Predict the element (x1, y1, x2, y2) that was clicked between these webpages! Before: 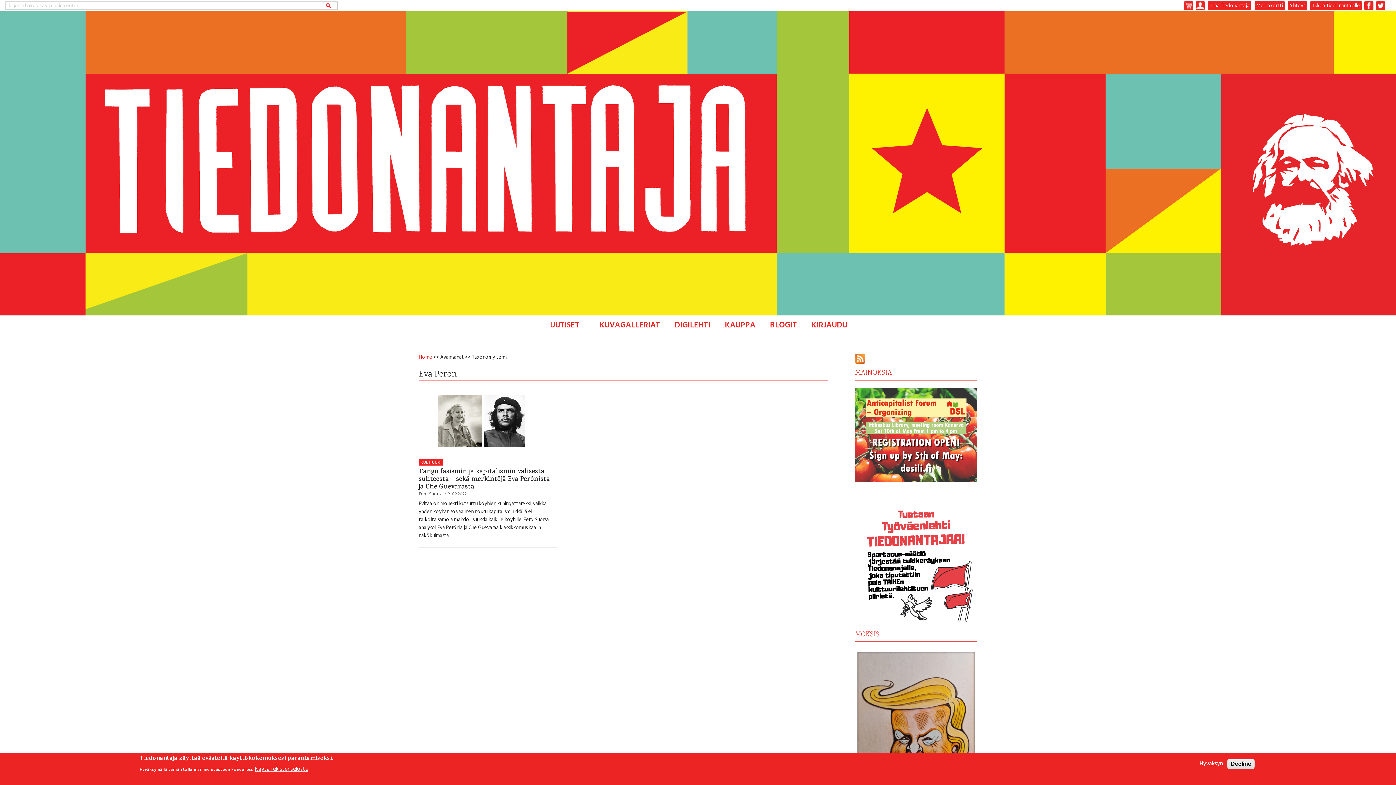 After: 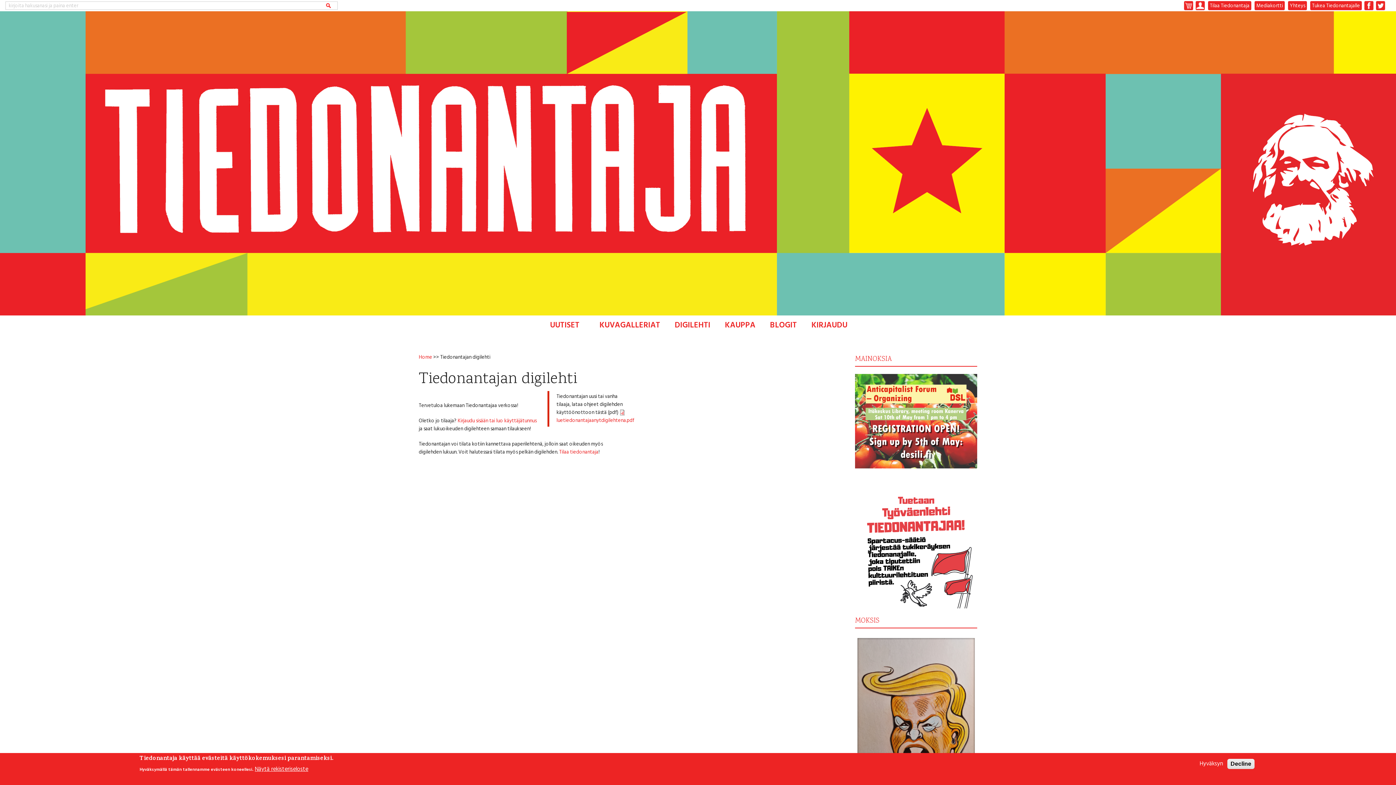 Action: label: DIGILEHTI bbox: (667, 315, 717, 335)